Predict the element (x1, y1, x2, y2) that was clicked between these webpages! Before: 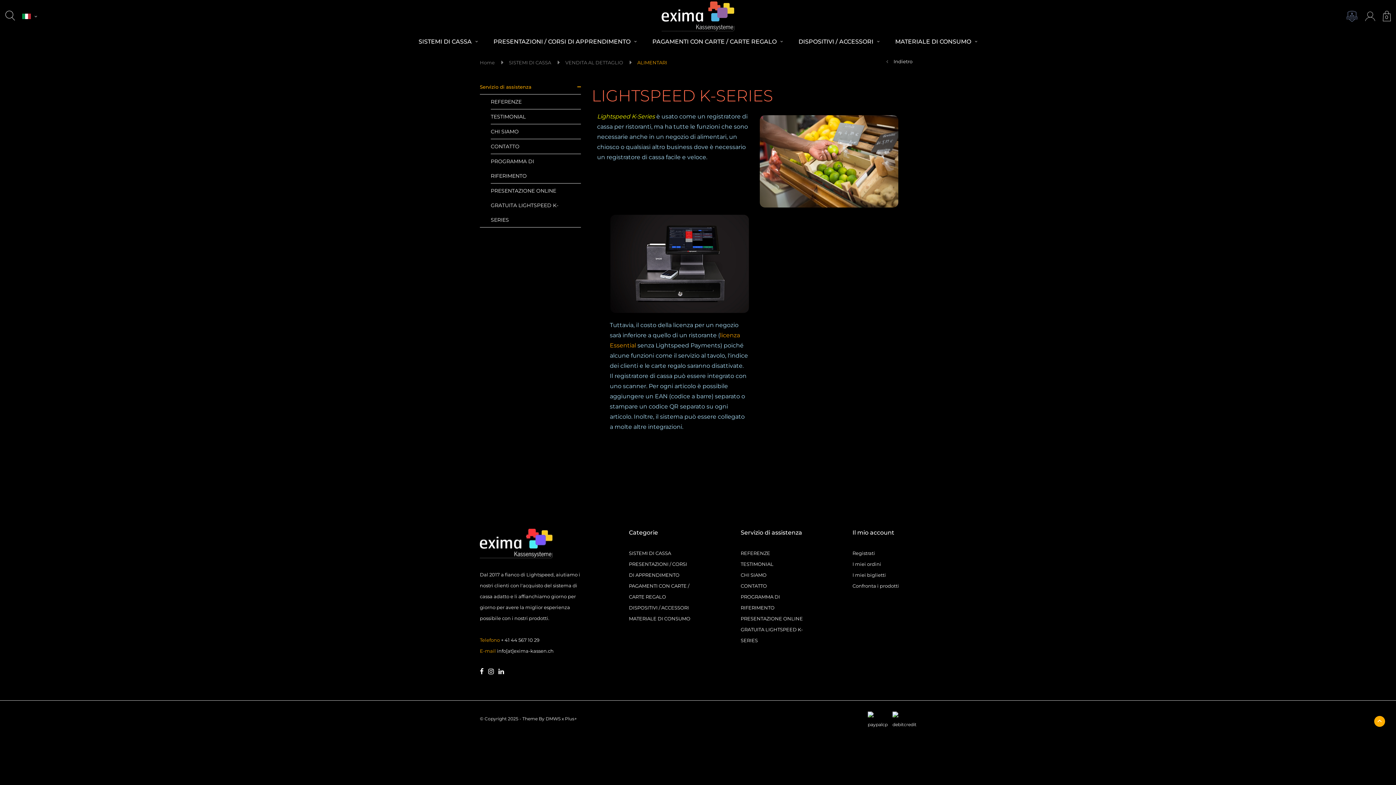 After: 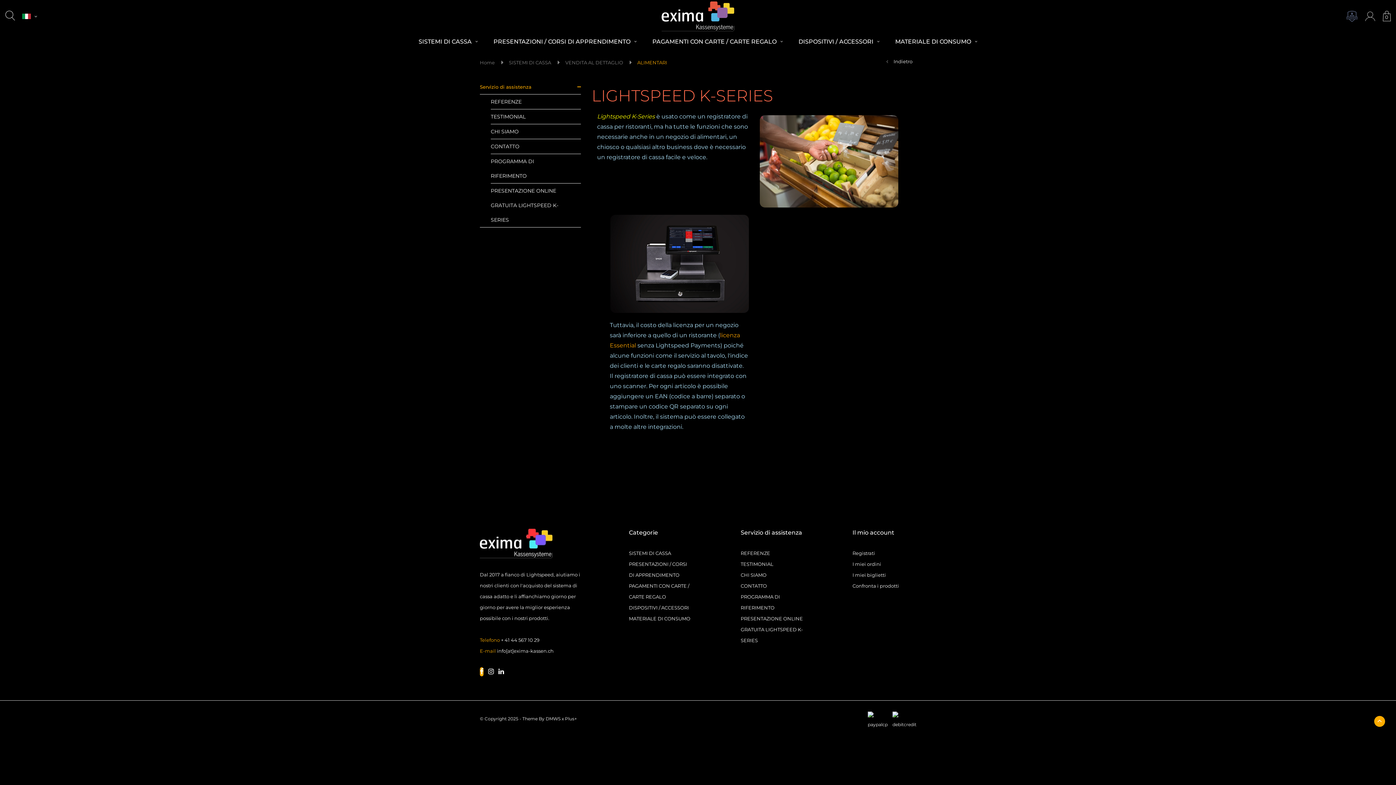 Action: bbox: (480, 667, 483, 676)